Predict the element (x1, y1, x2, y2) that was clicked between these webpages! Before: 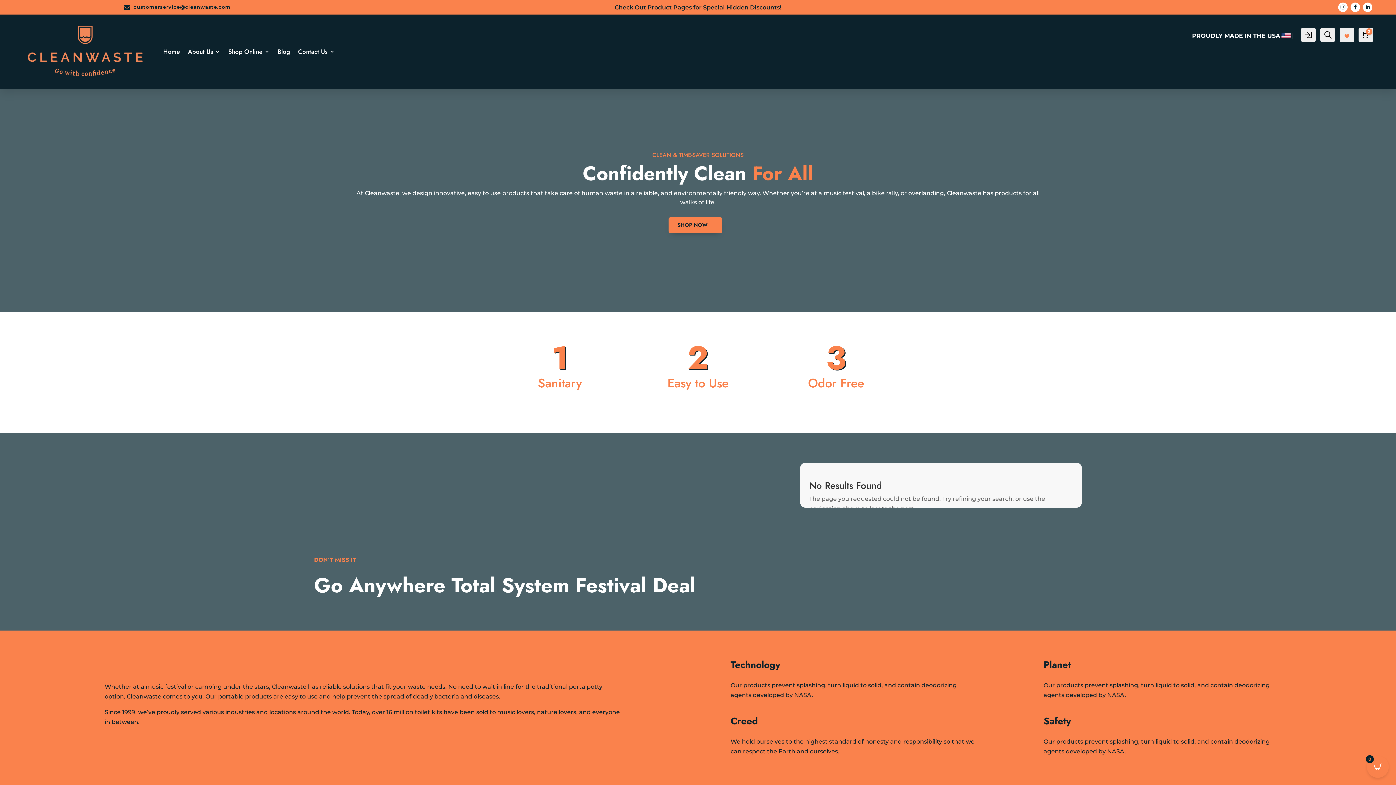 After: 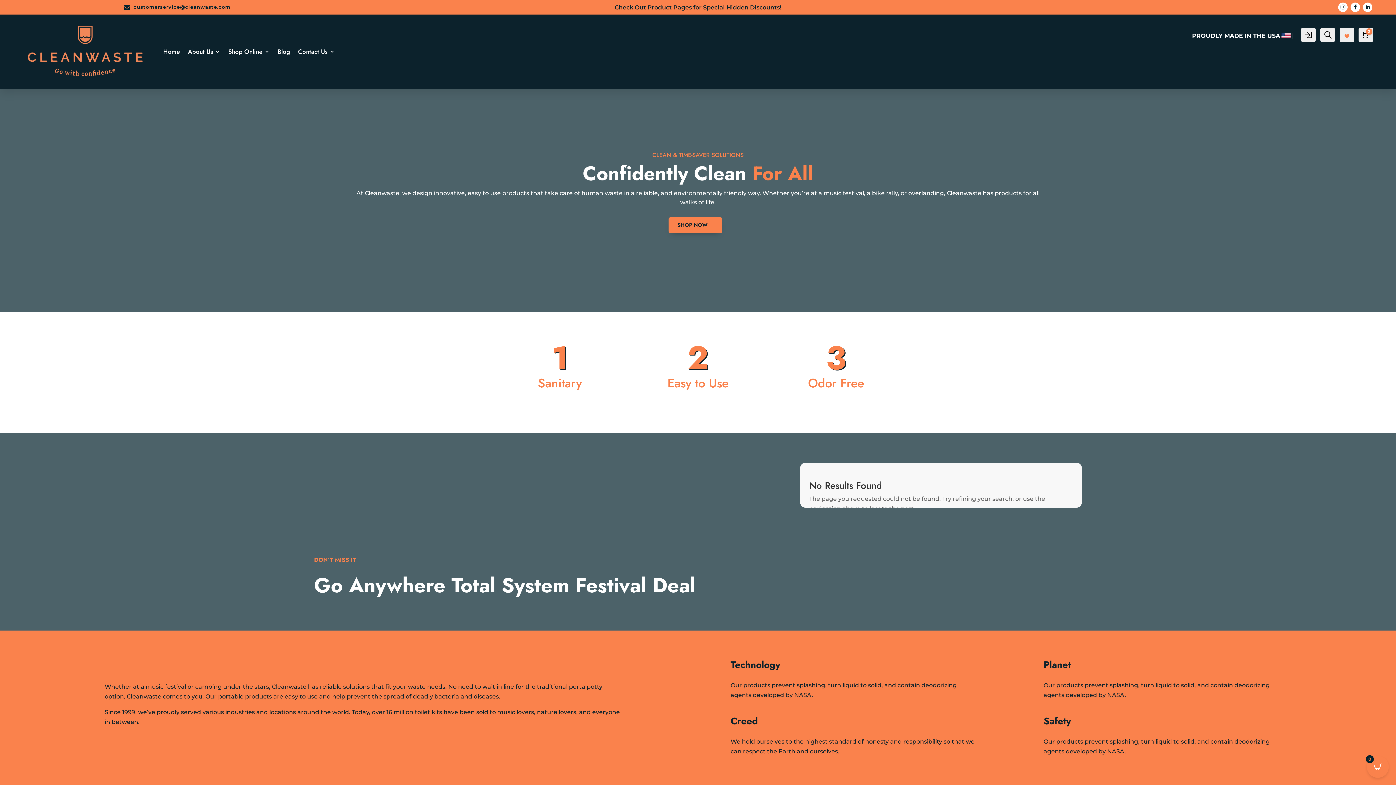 Action: bbox: (123, 4, 135, 10) label: 